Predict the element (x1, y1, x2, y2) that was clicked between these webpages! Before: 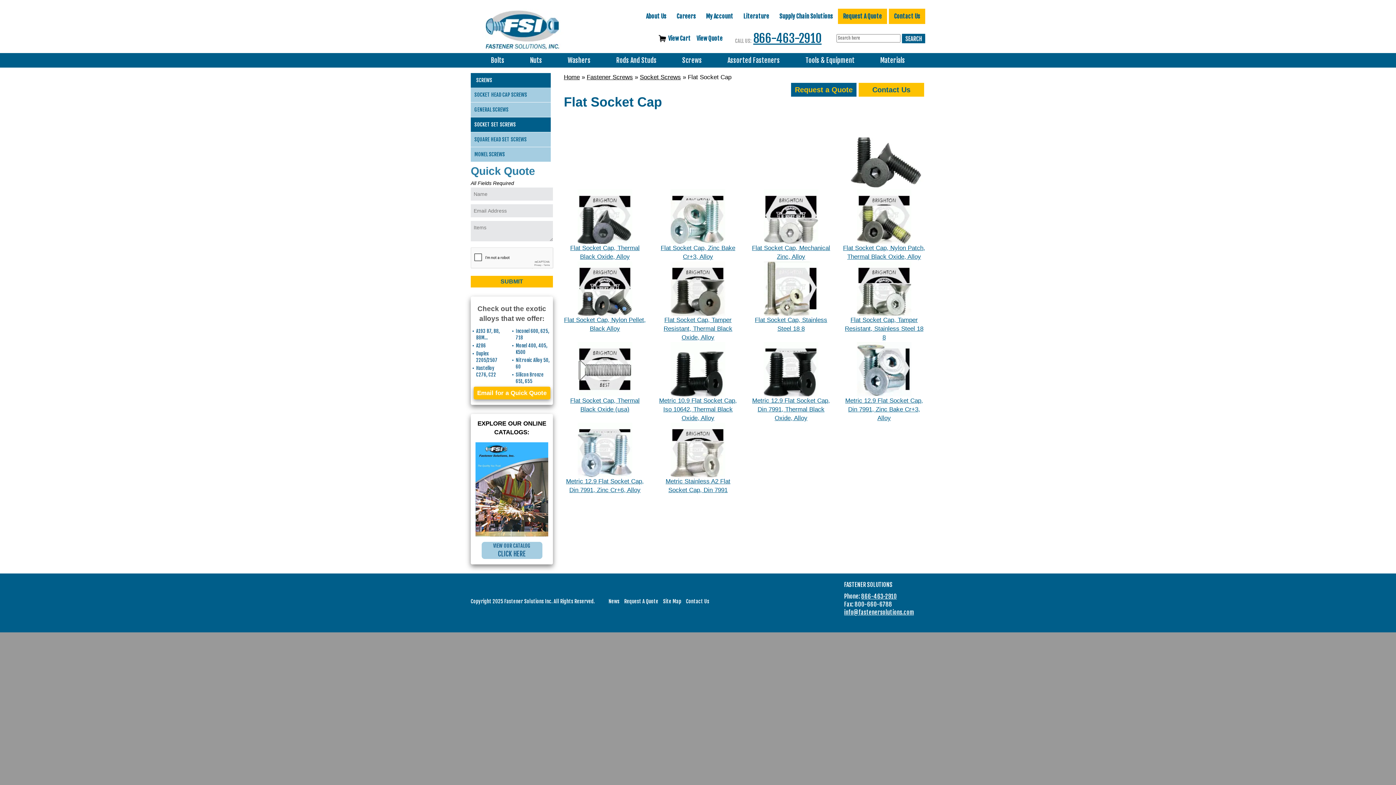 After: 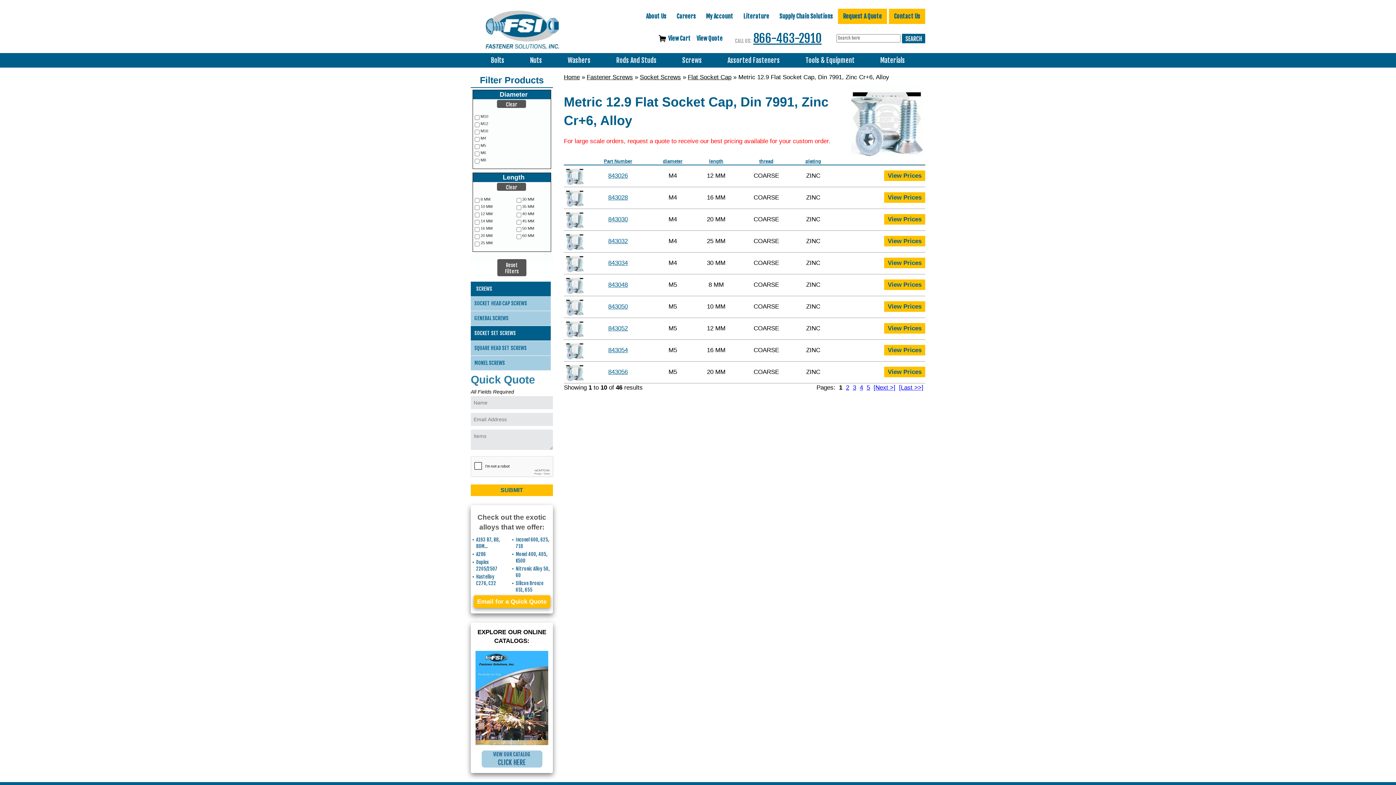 Action: label: Metric 12.9 Flat Socket Cap, Din 7991, Zinc Cr+6, Alloy bbox: (564, 477, 646, 494)